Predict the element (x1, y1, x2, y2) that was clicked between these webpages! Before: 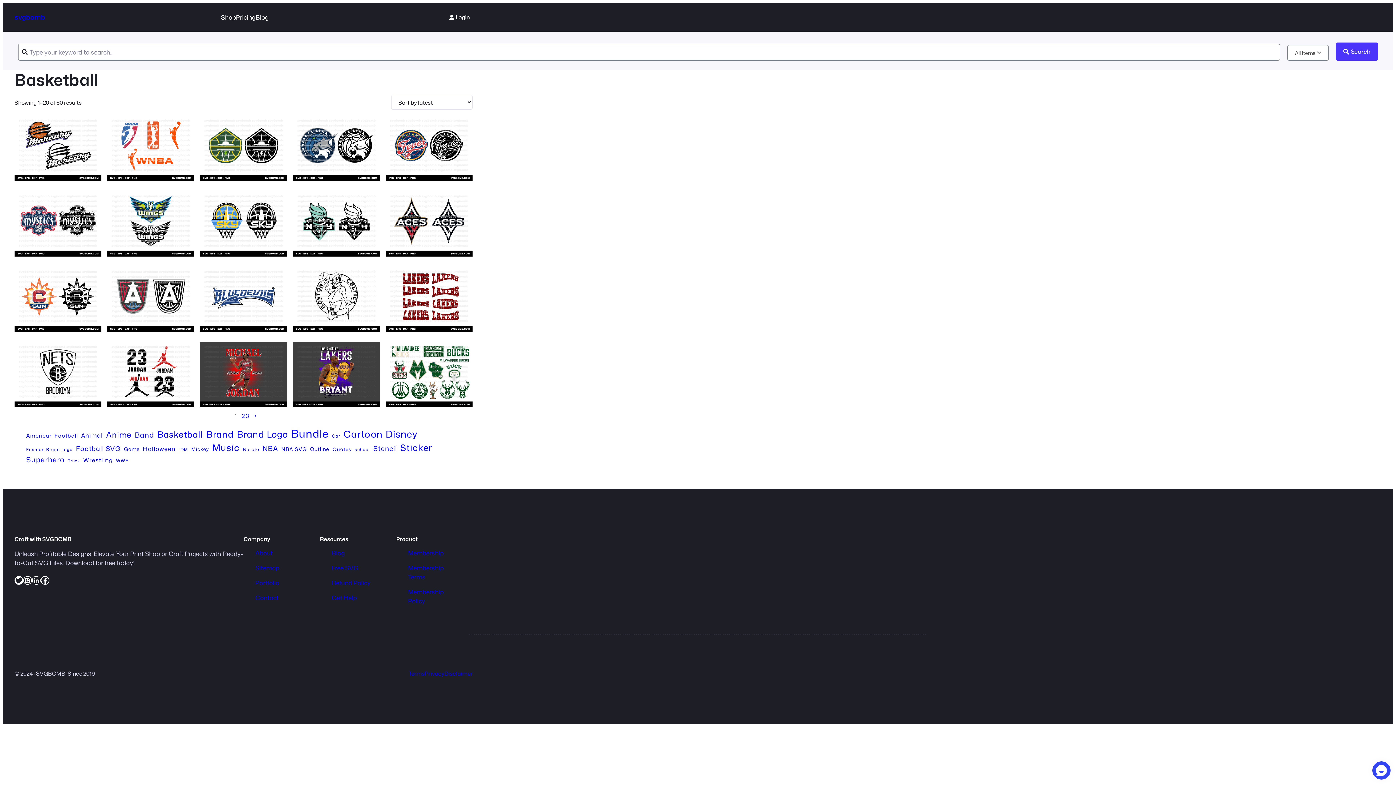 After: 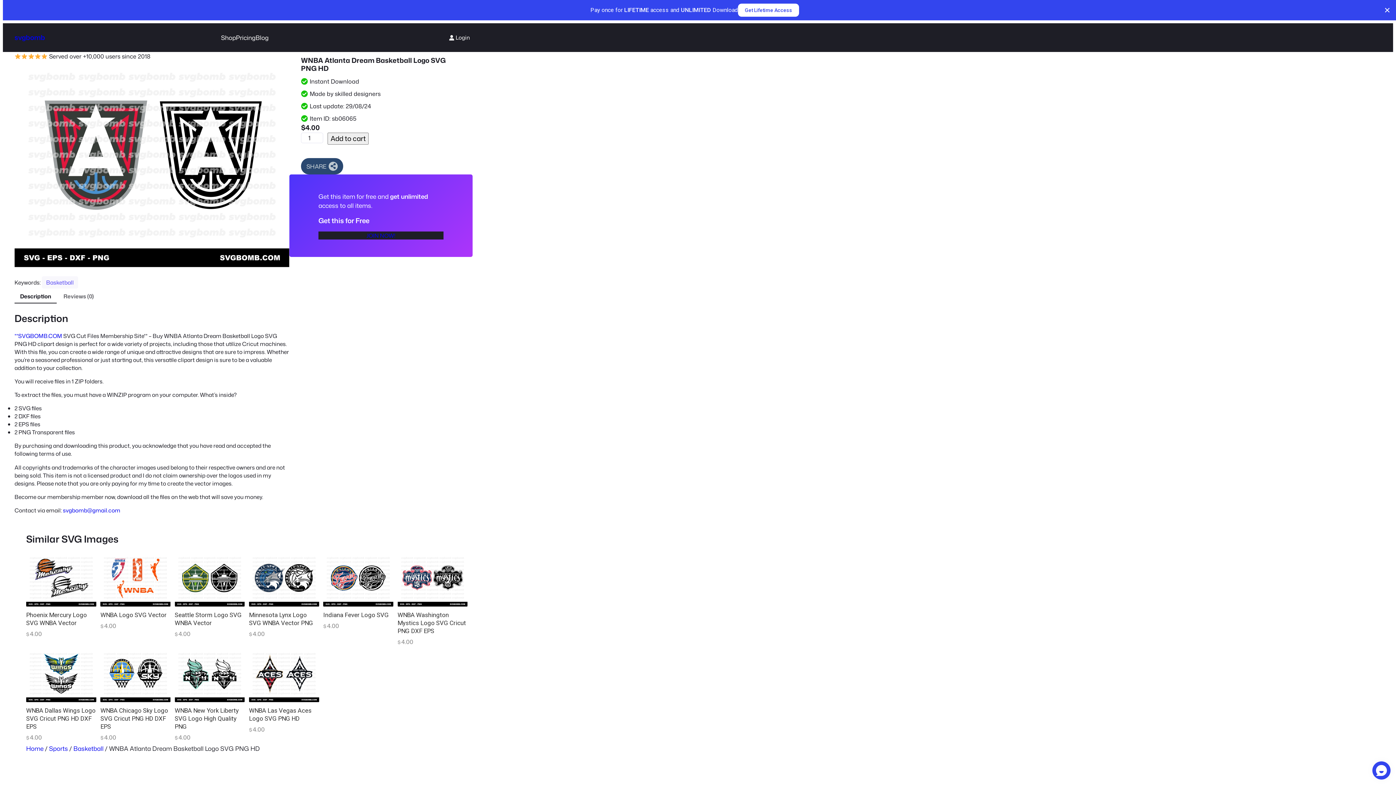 Action: bbox: (107, 266, 194, 332)